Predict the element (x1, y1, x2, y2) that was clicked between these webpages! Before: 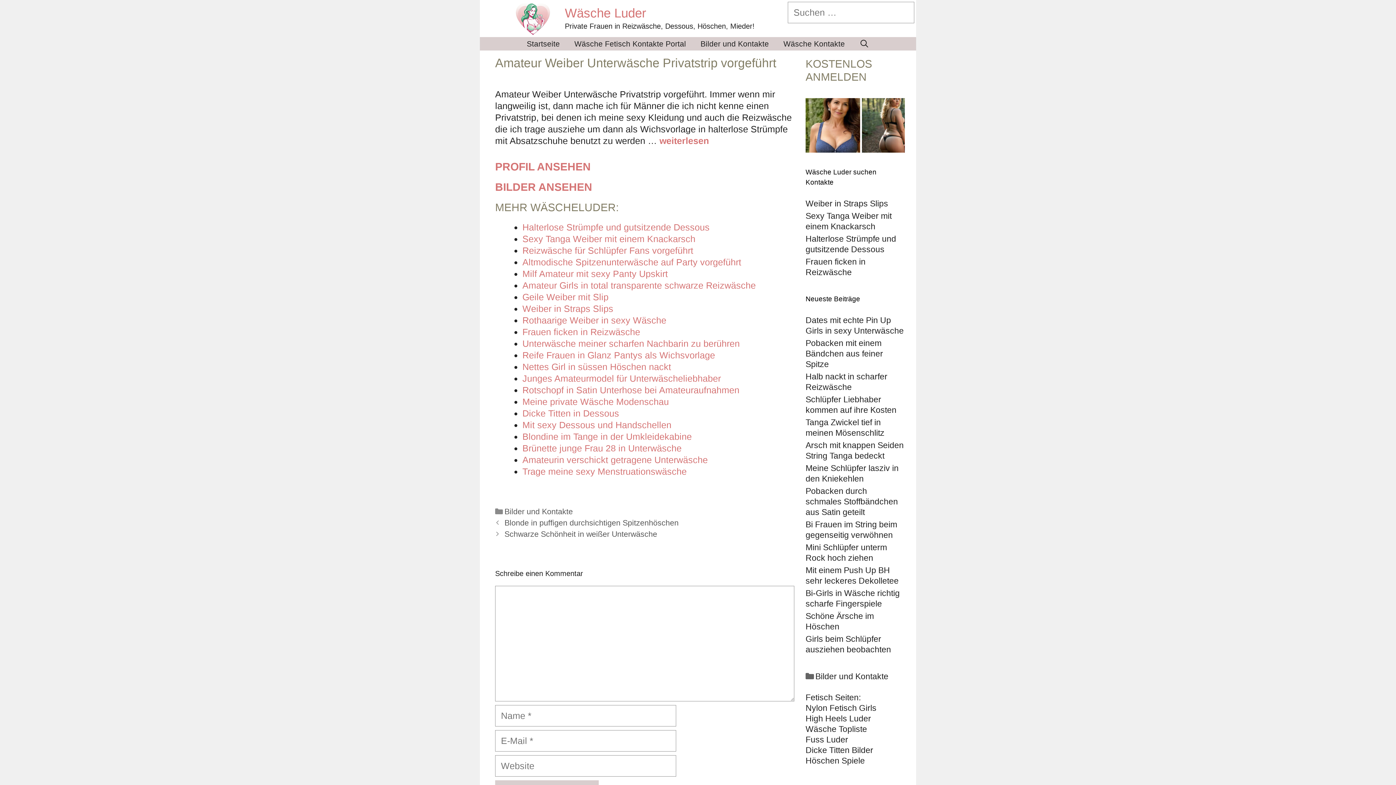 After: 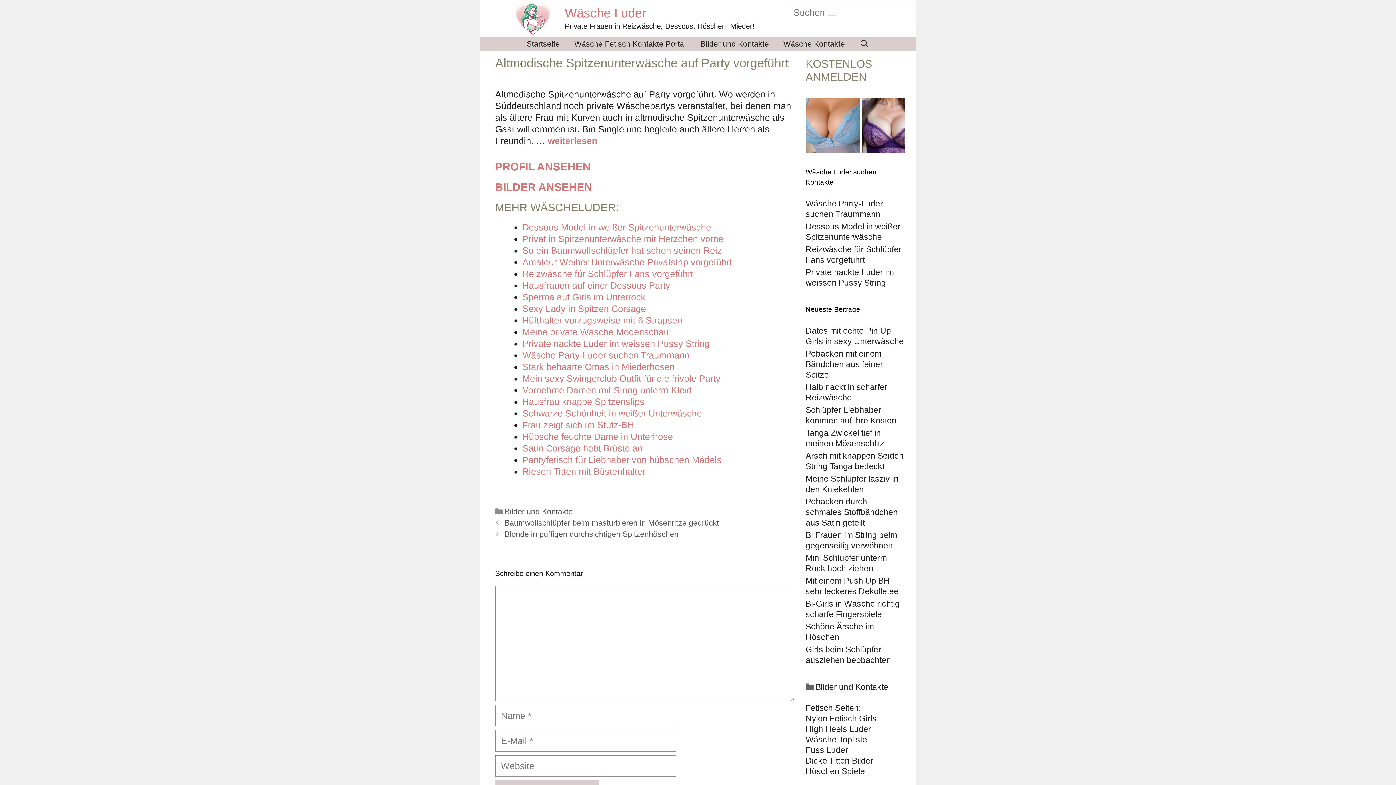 Action: bbox: (522, 257, 741, 267) label: Altmodische Spitzenunterwäsche auf Party vorgeführt